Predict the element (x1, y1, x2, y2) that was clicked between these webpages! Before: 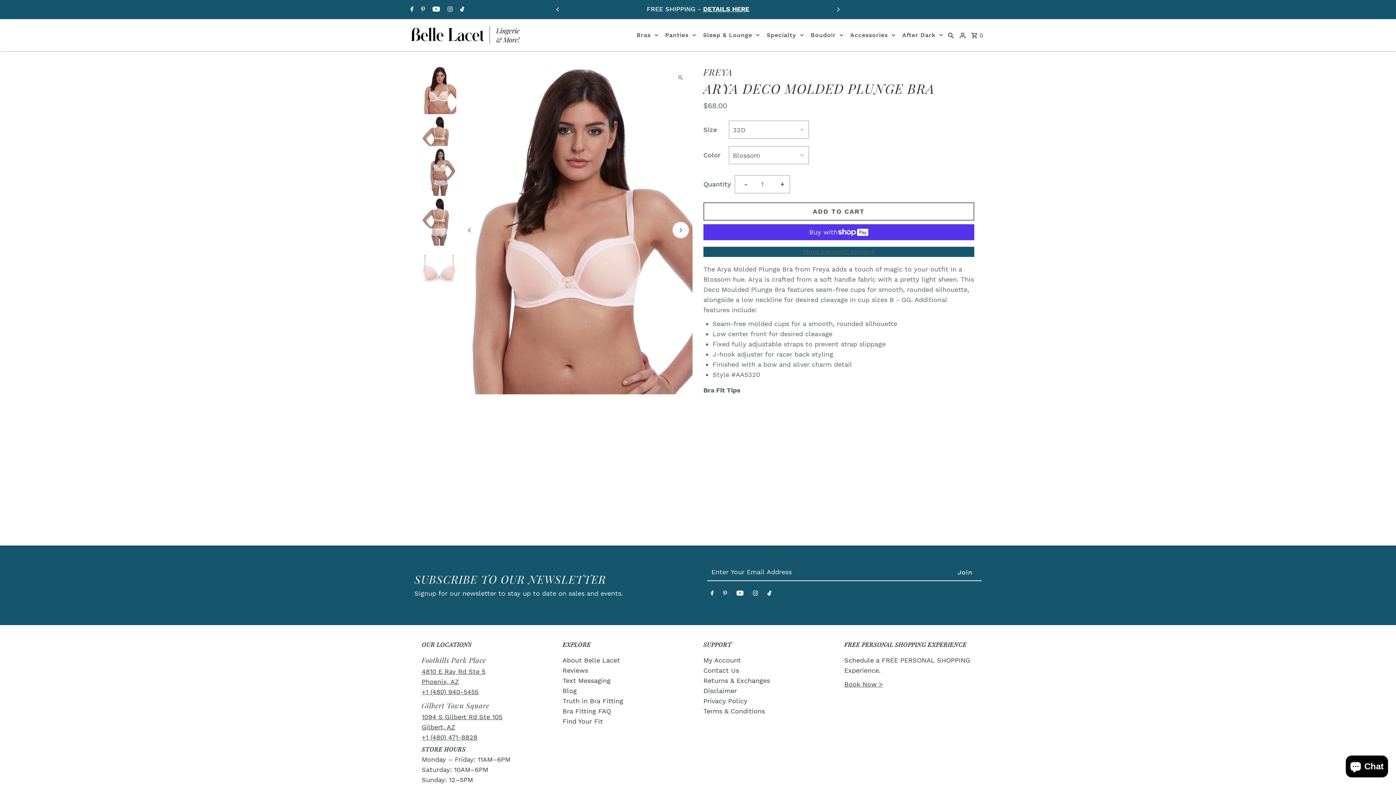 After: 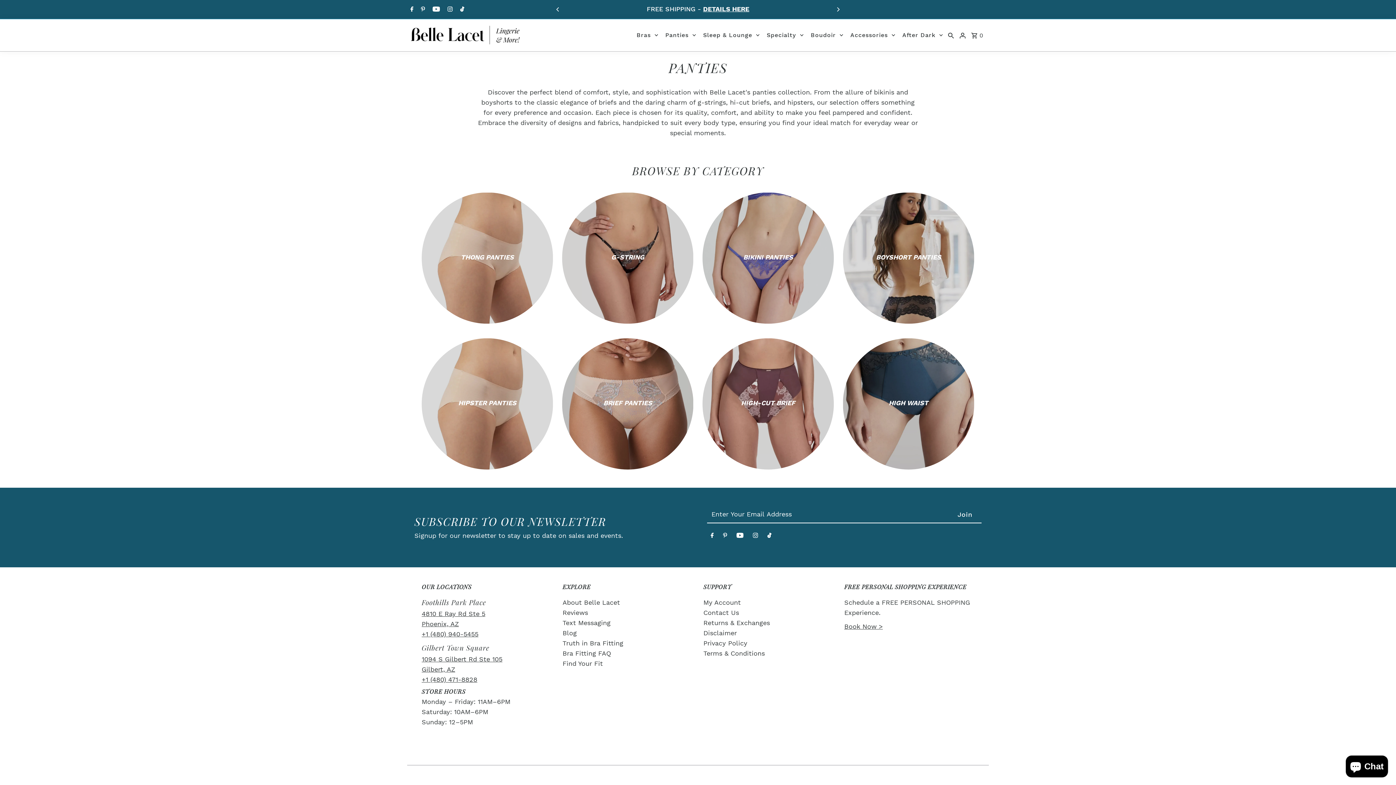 Action: label: Panties bbox: (661, 22, 699, 47)